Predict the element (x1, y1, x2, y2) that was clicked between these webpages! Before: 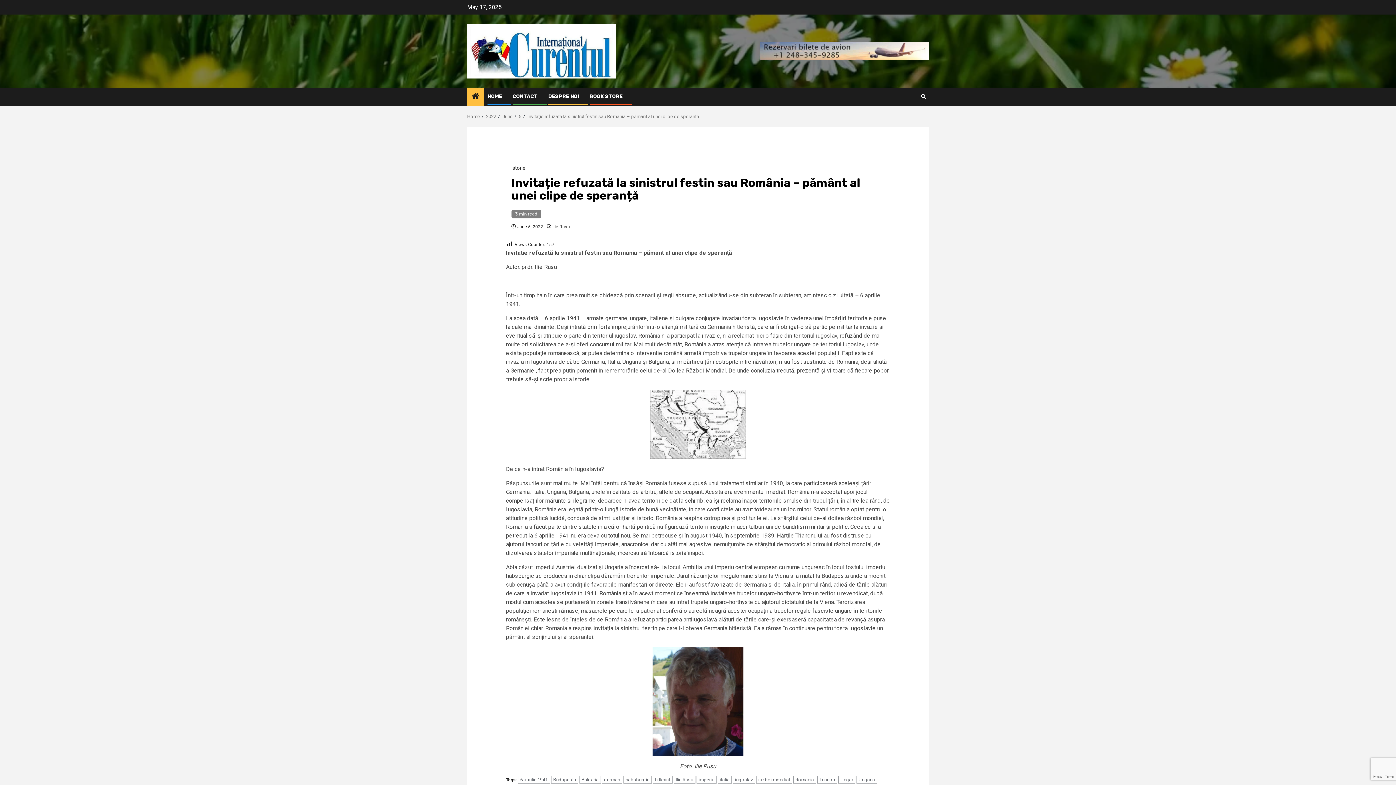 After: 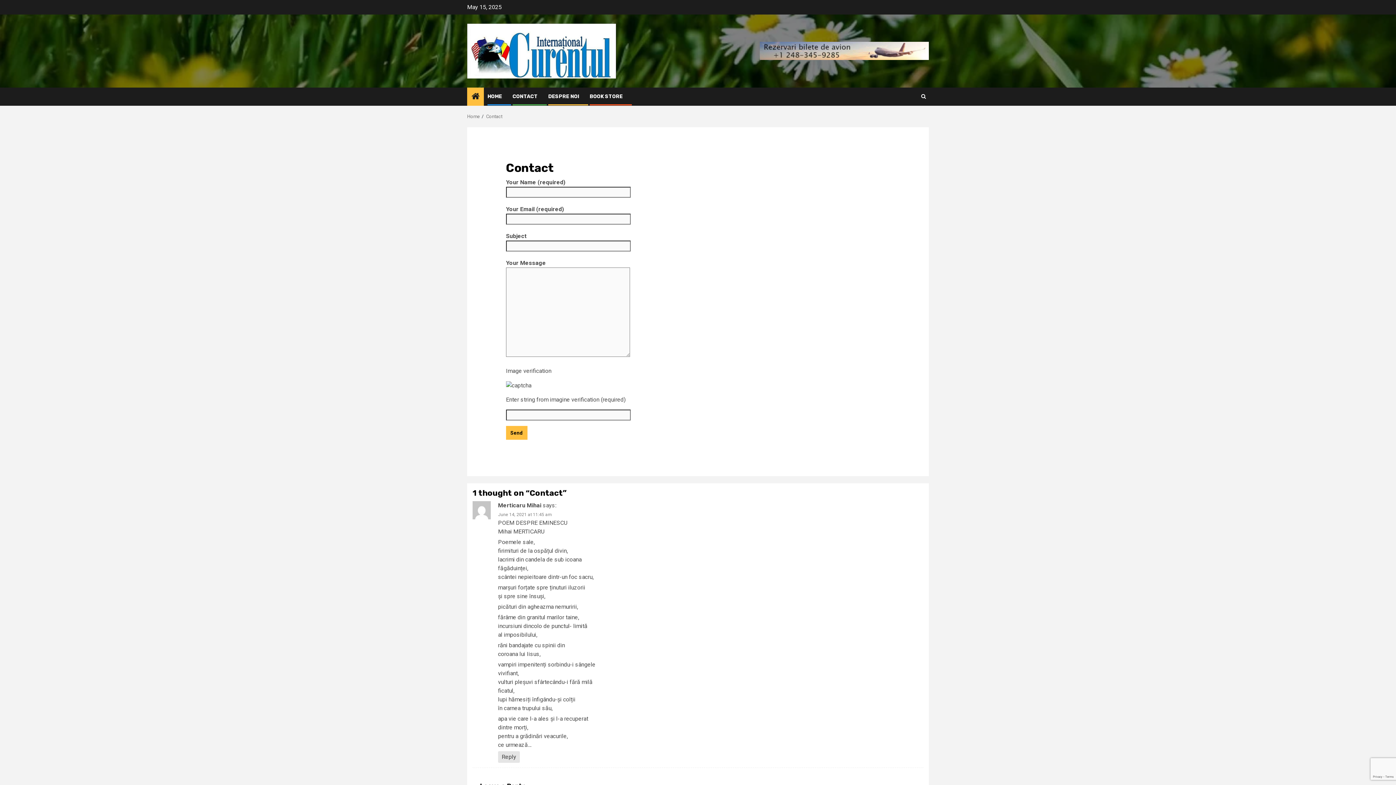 Action: bbox: (512, 93, 537, 99) label: CONTACT